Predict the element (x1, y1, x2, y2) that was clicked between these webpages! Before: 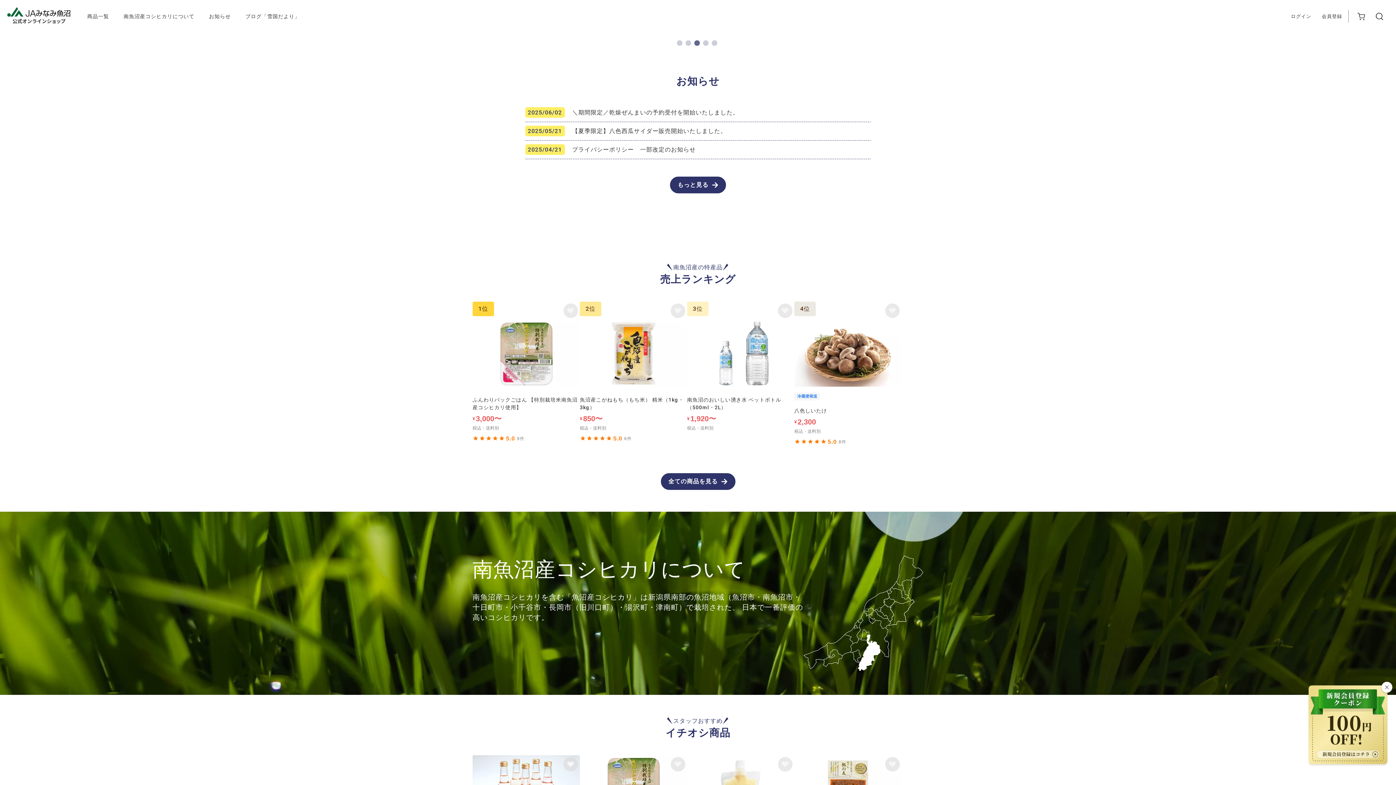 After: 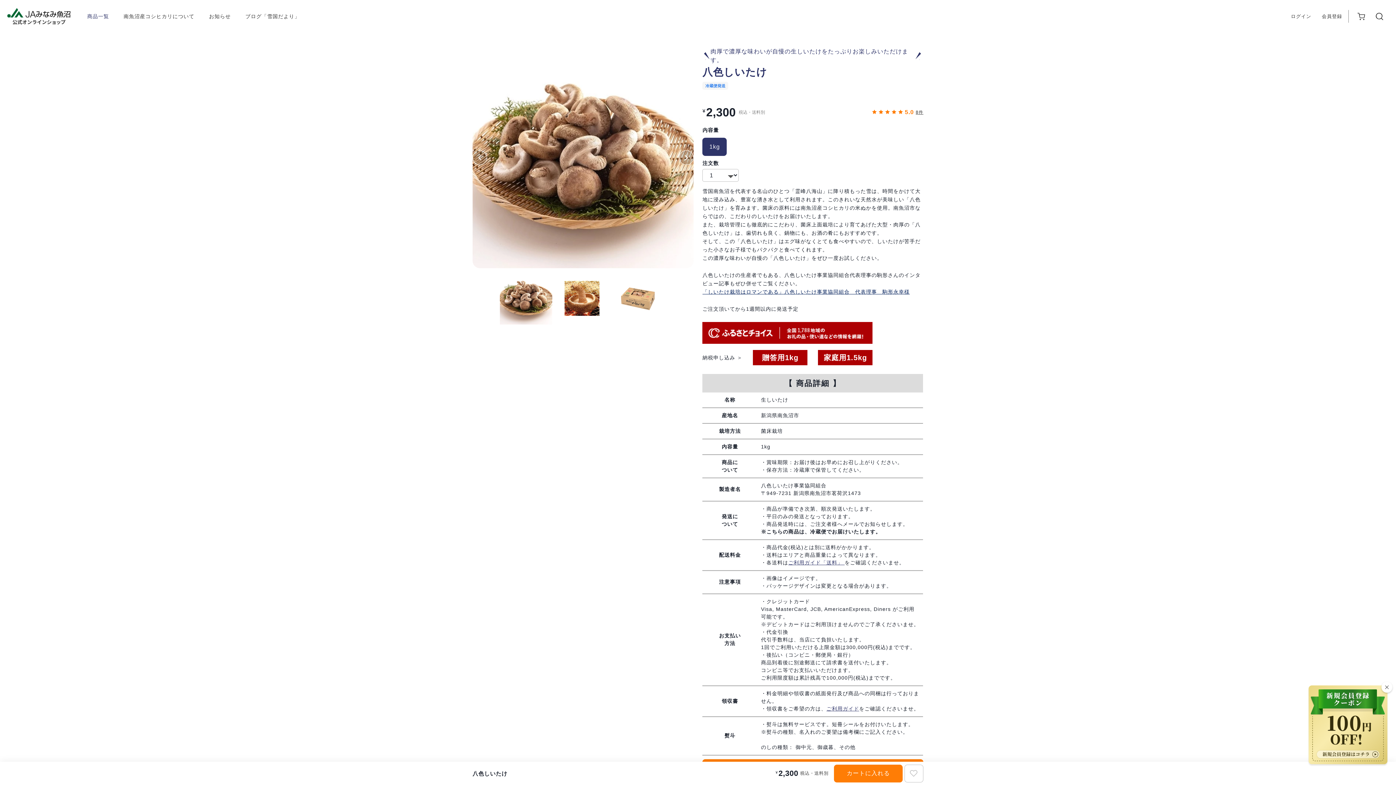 Action: bbox: (794, 306, 901, 444) label: 4位
冷蔵便発送

八色しいたけ

¥2,300
税込・送料別
5.0
8
件